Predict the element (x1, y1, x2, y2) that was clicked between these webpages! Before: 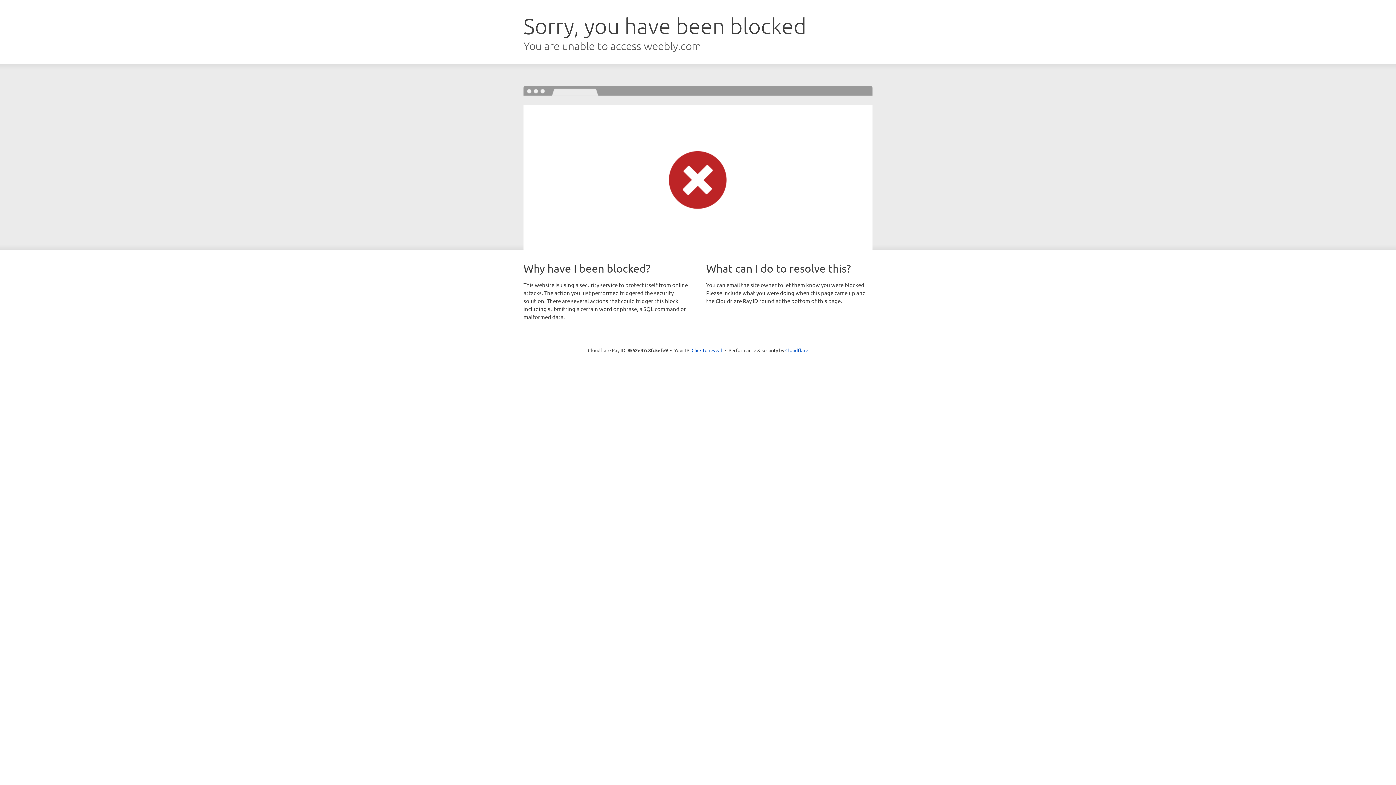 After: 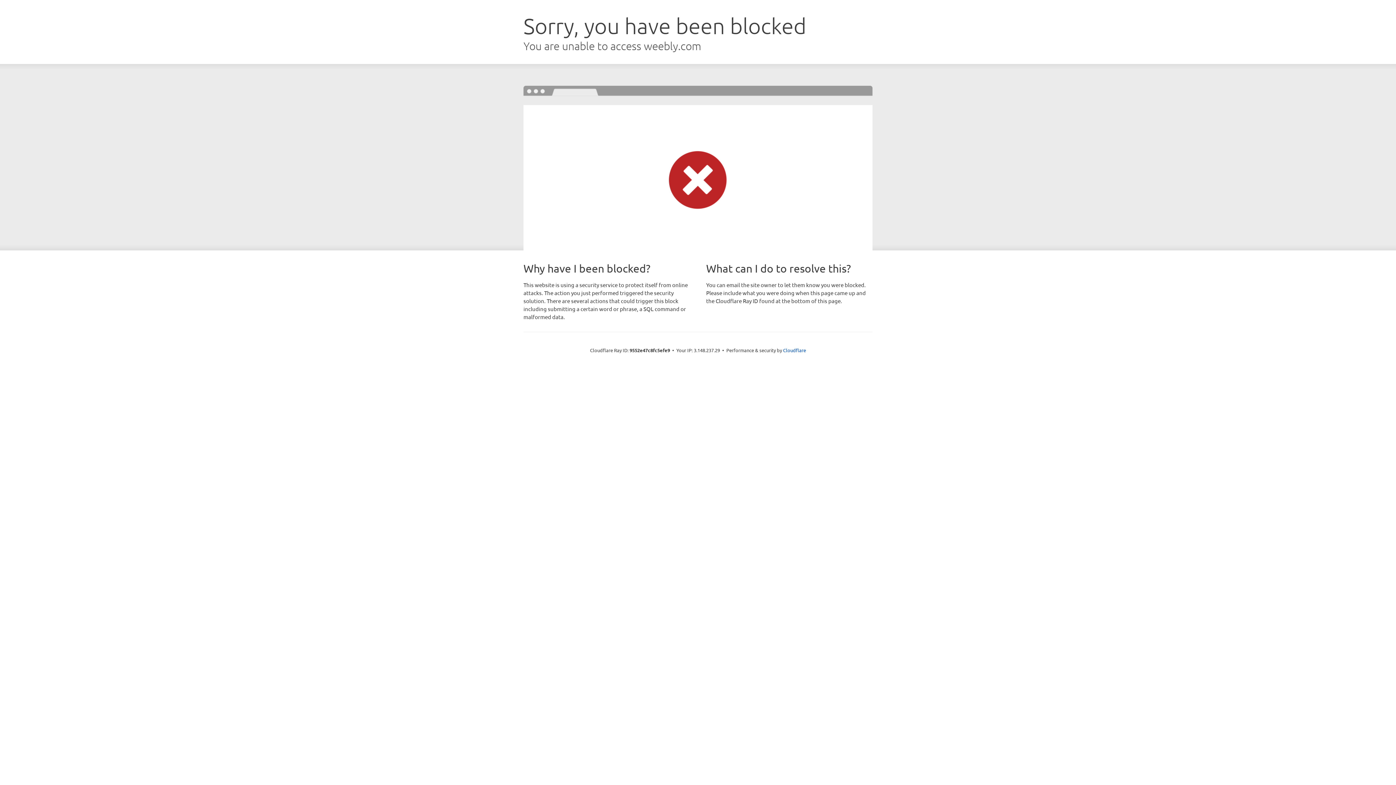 Action: bbox: (691, 346, 722, 353) label: Click to reveal